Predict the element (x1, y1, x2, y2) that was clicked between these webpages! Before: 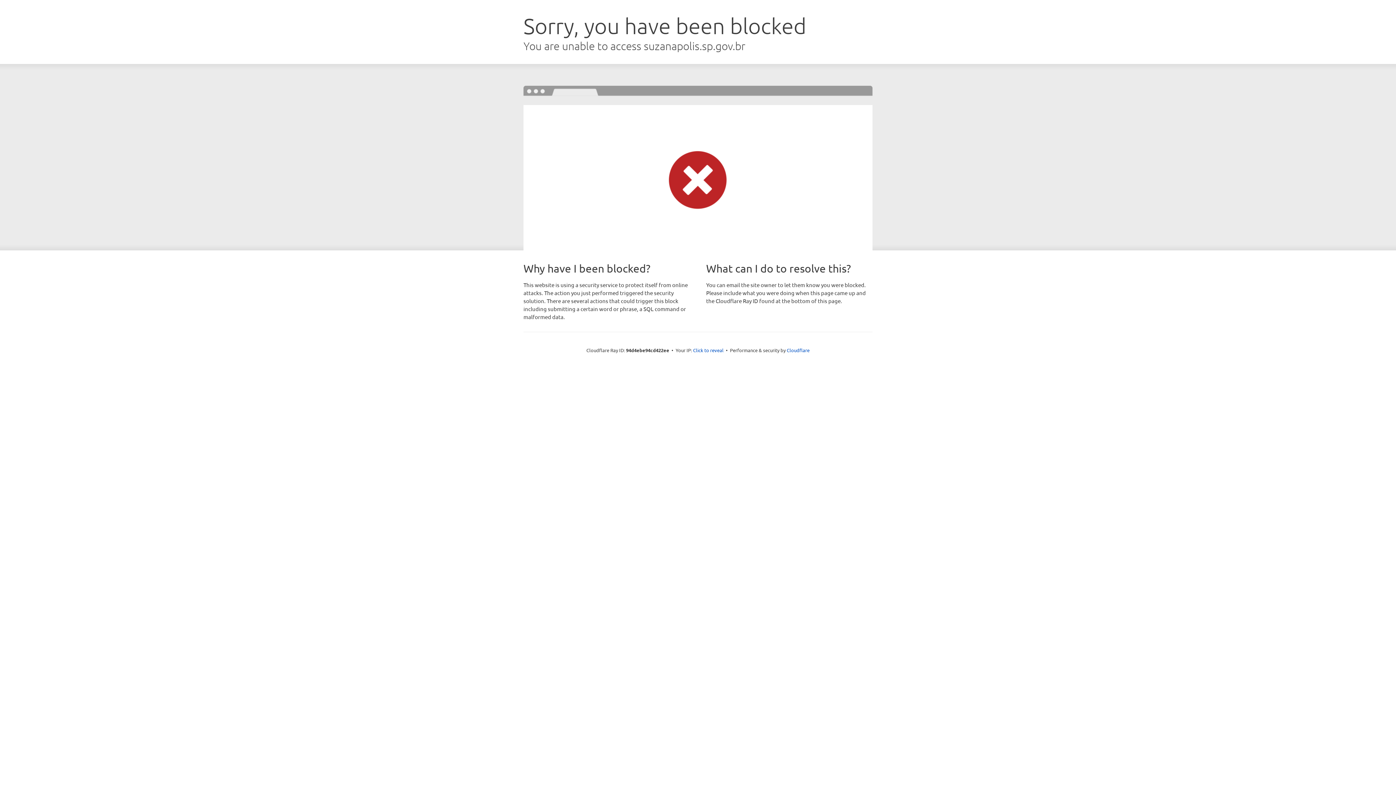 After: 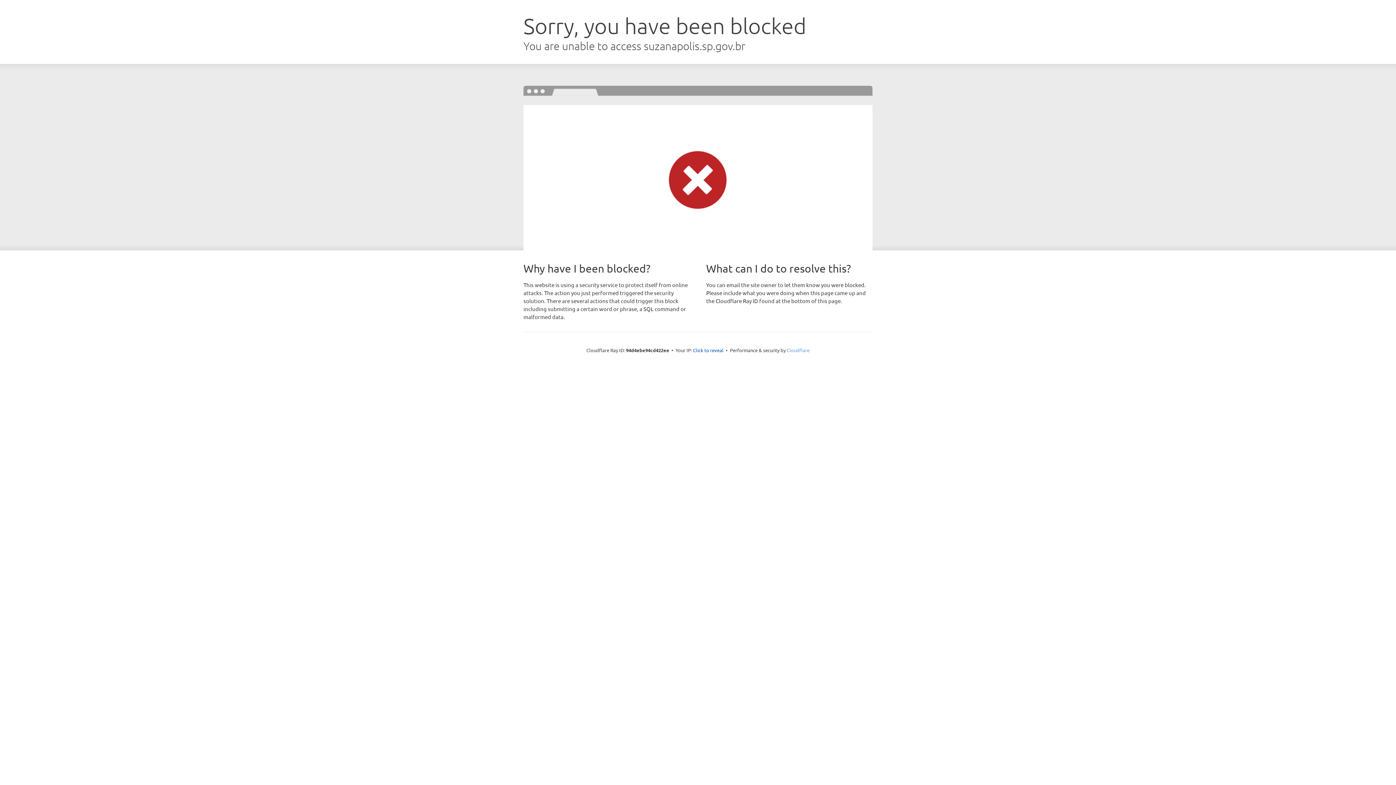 Action: label: Cloudflare bbox: (786, 347, 809, 353)